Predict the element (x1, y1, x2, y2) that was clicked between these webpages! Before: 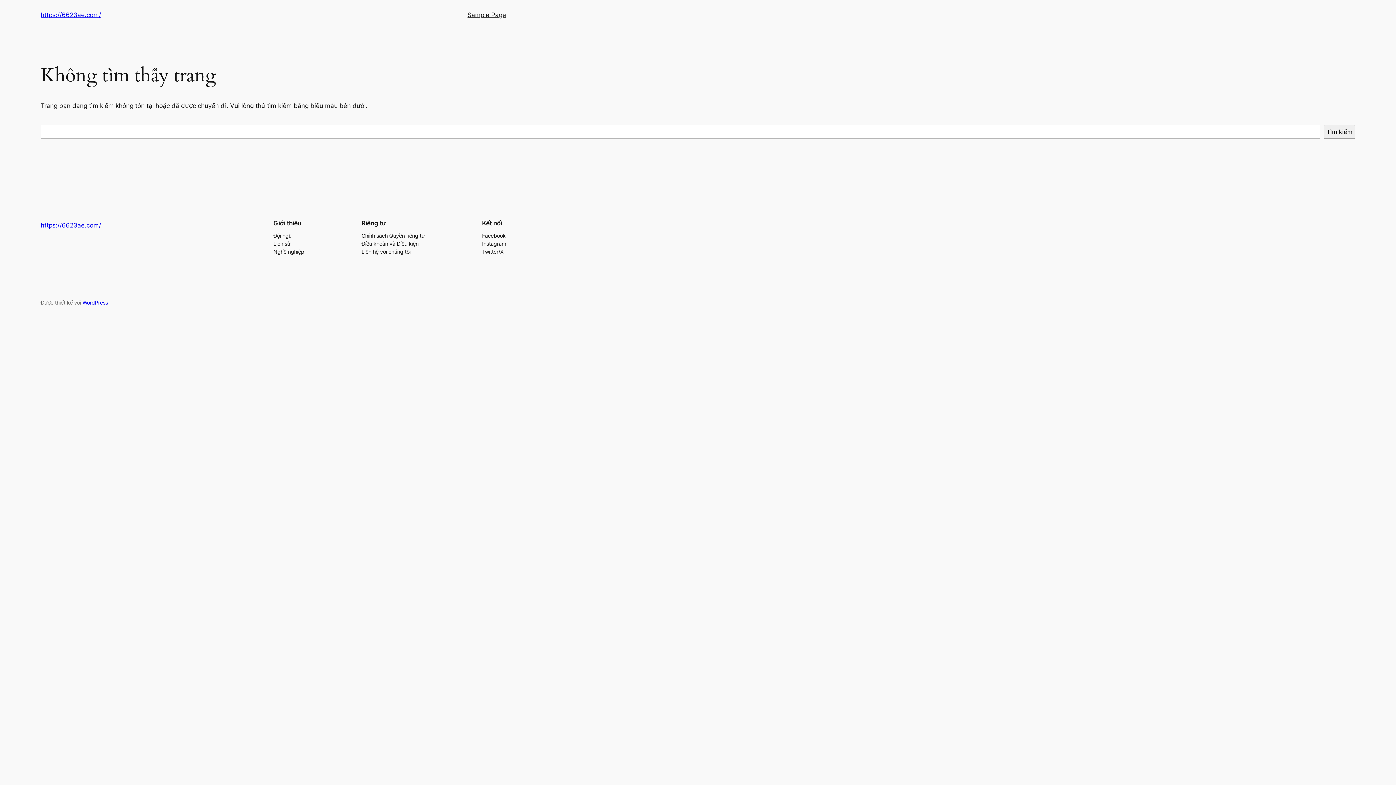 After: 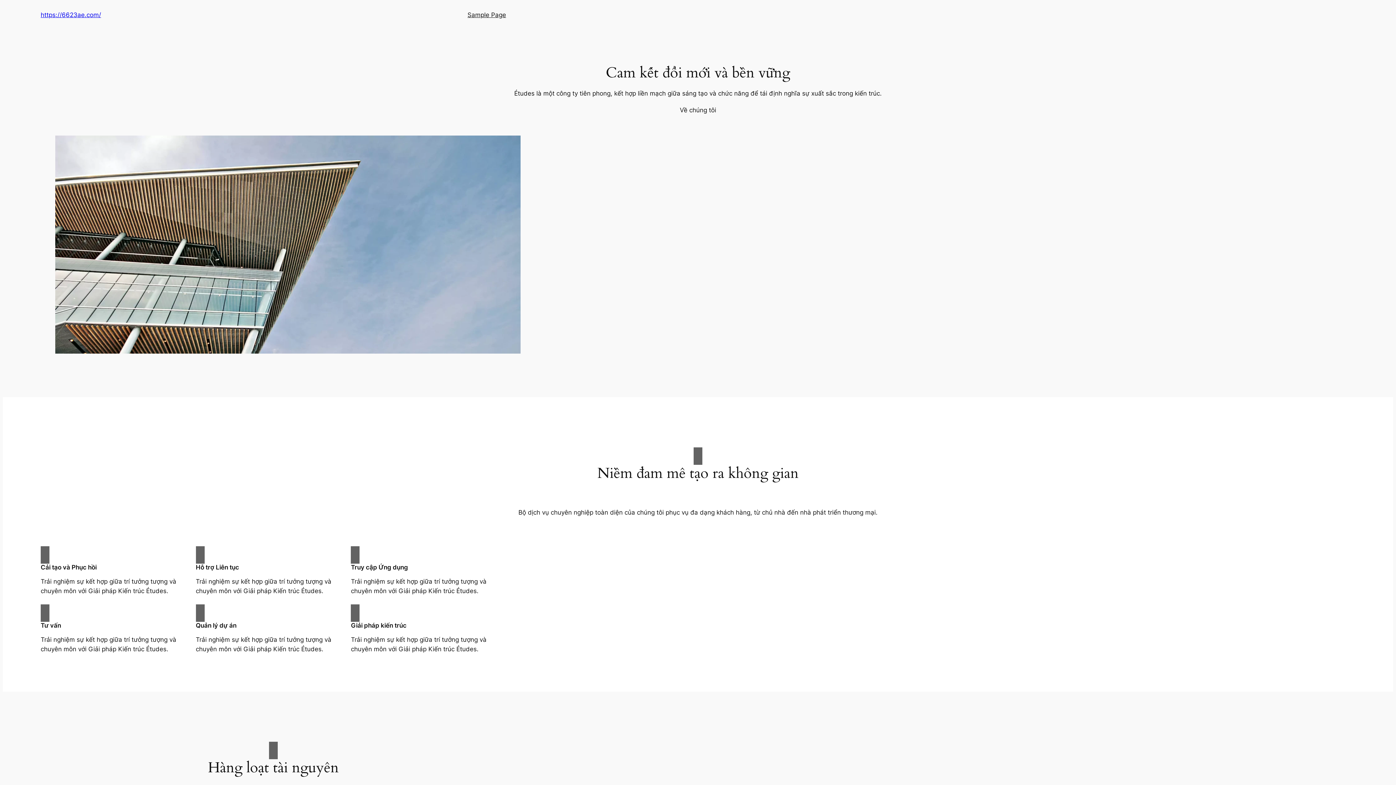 Action: bbox: (40, 221, 101, 229) label: https://6623ae.com/